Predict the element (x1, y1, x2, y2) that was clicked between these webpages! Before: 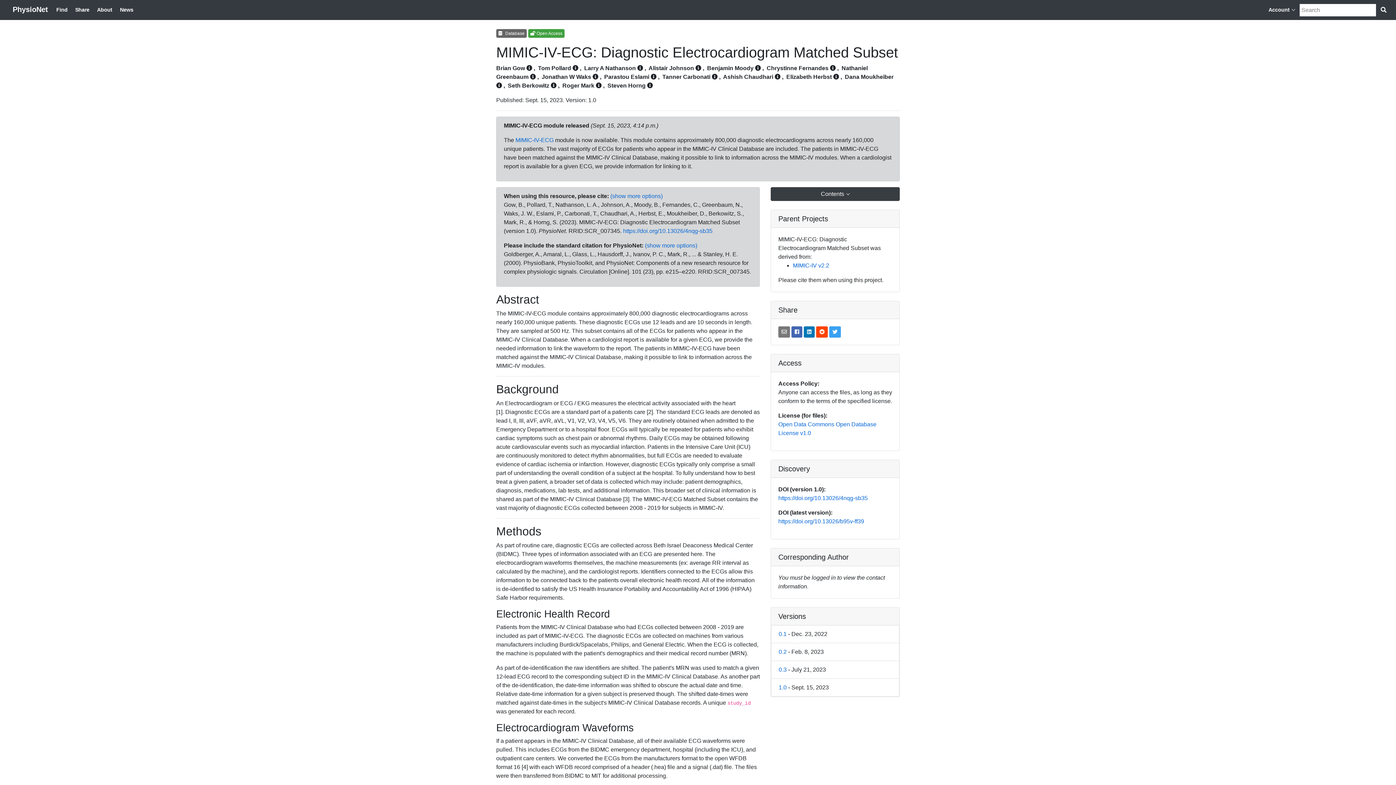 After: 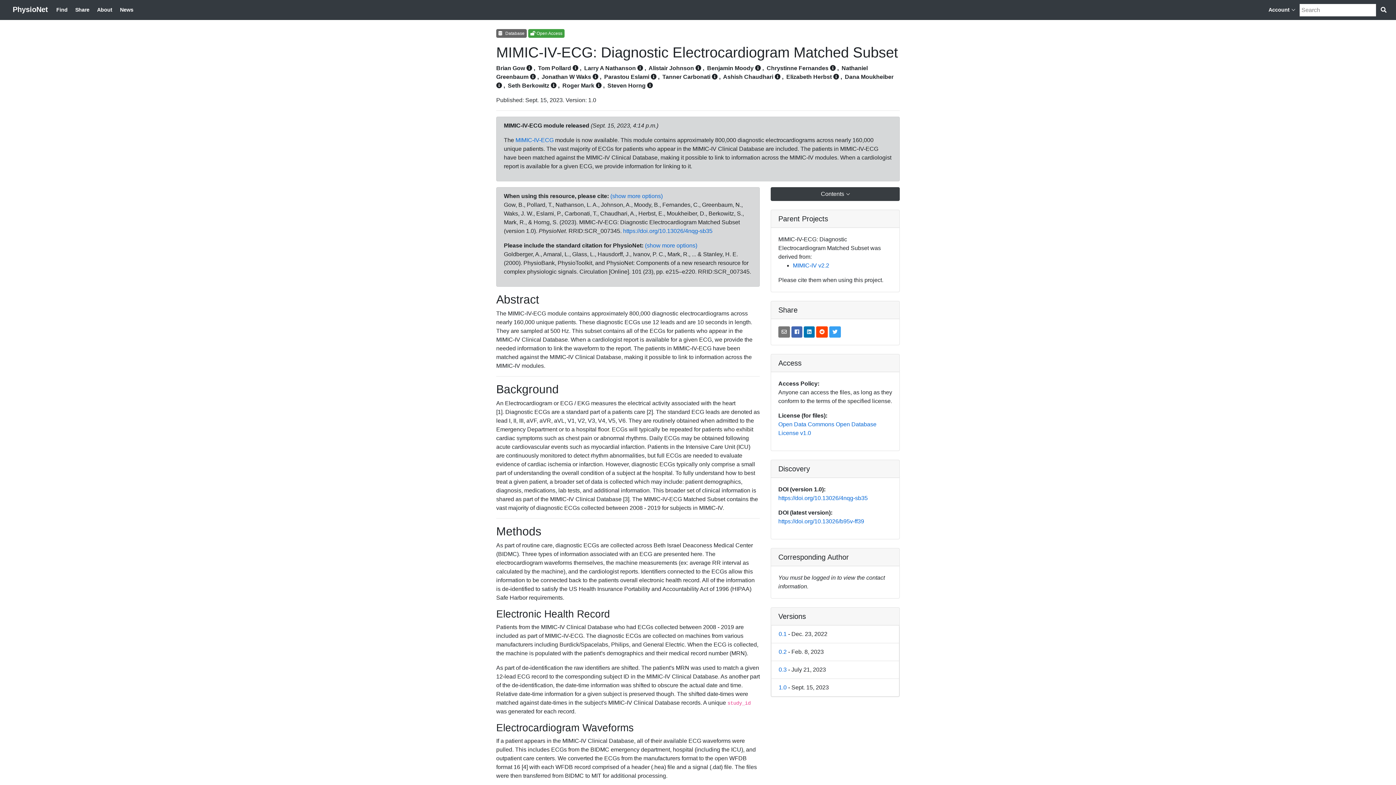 Action: label: https://doi.org/10.13026/b95v-ff39 bbox: (778, 518, 864, 524)